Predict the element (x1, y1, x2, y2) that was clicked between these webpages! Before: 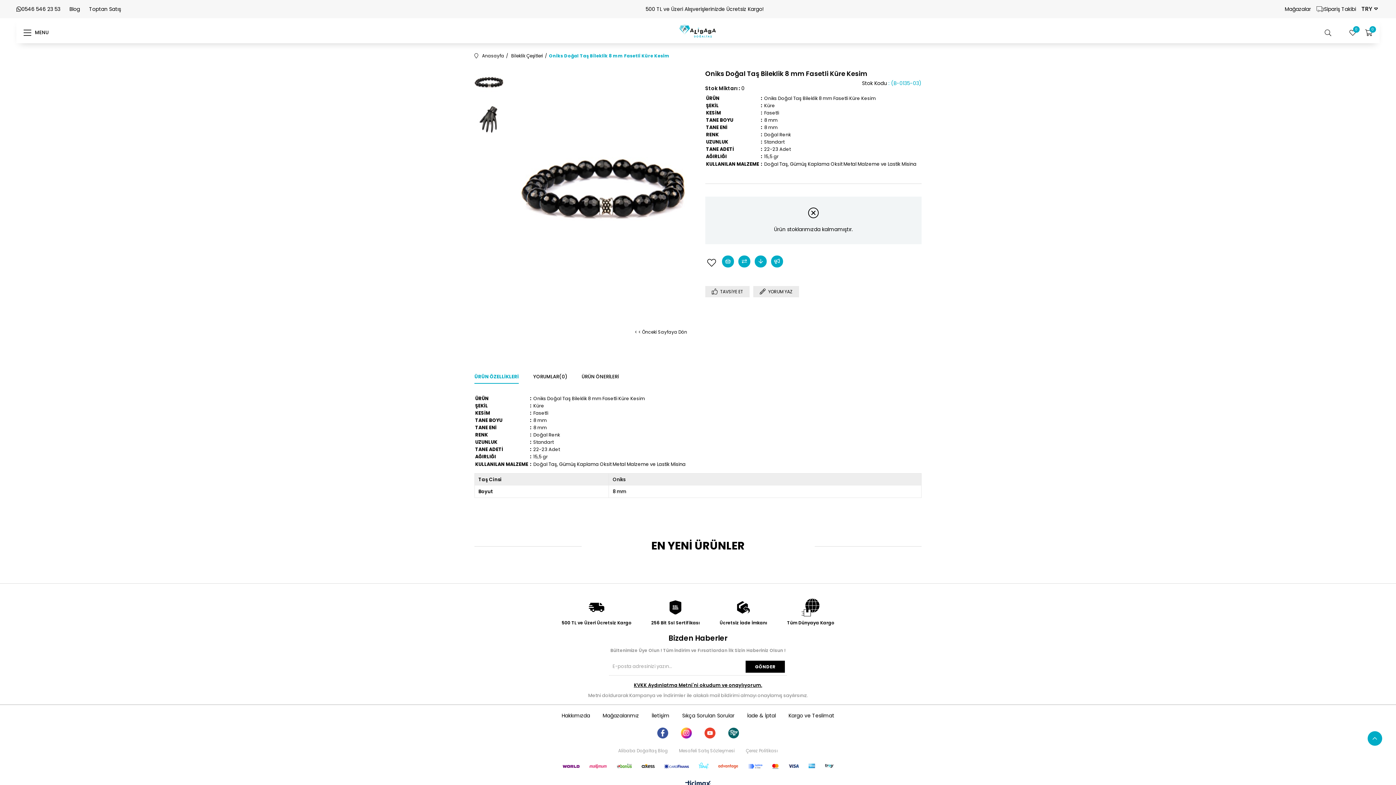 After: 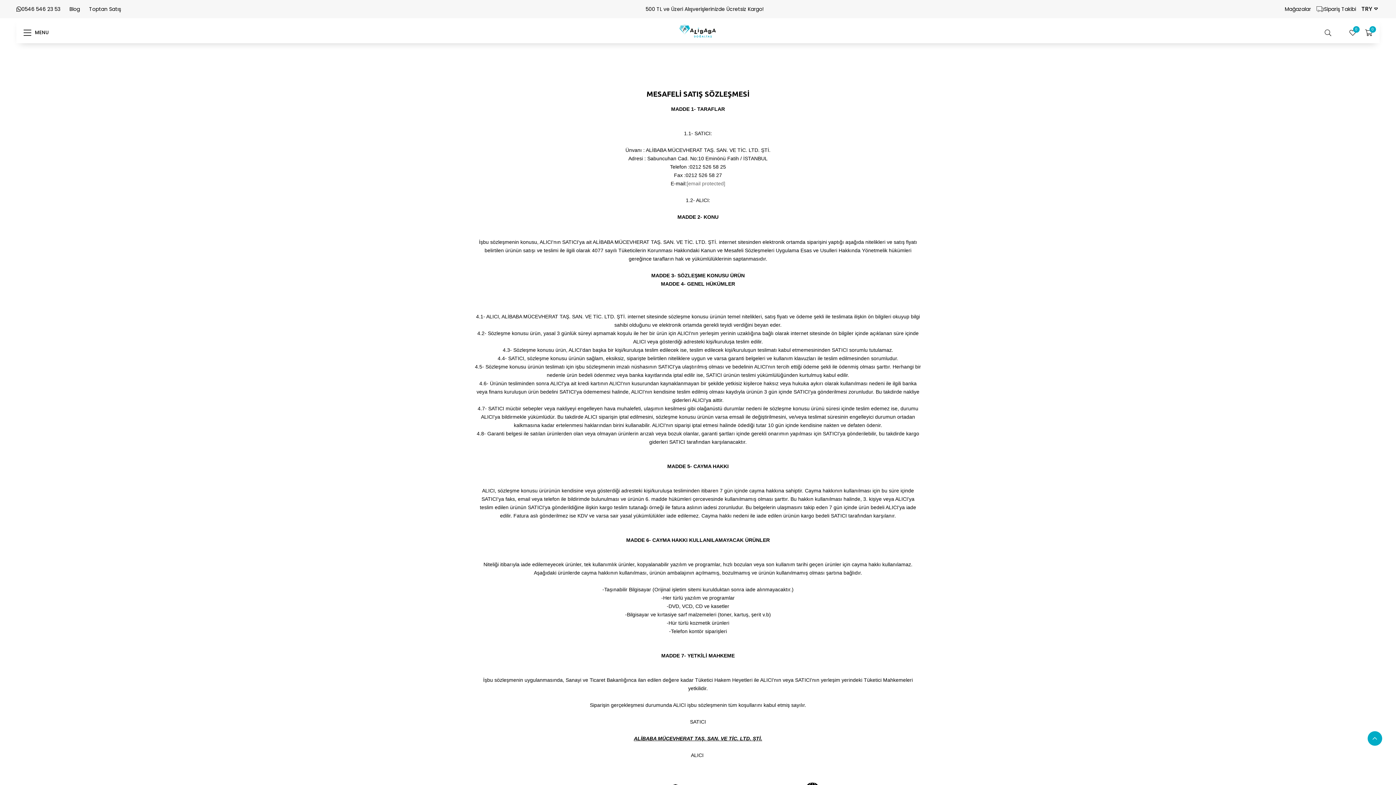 Action: label: Mesafeli Satış Sözleşmesi bbox: (679, 748, 735, 754)